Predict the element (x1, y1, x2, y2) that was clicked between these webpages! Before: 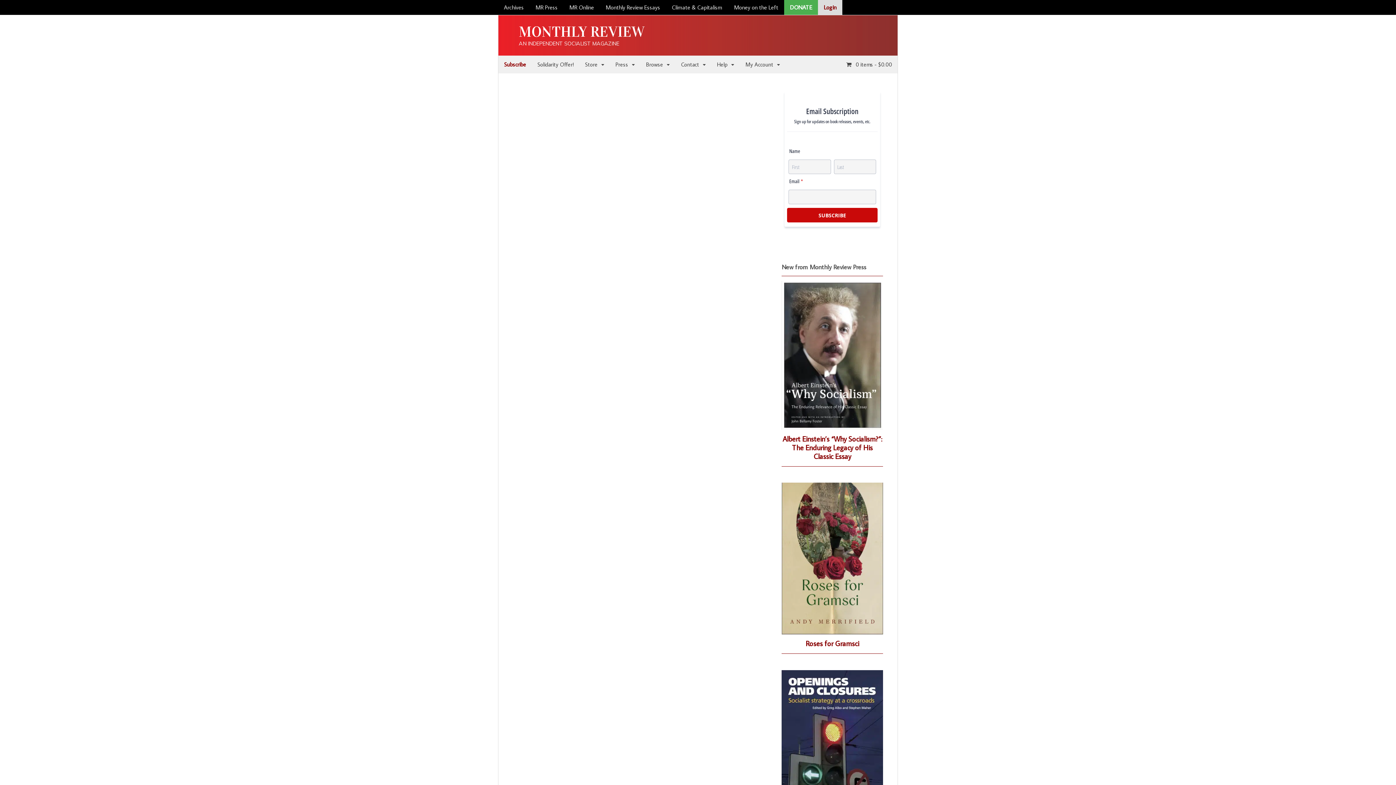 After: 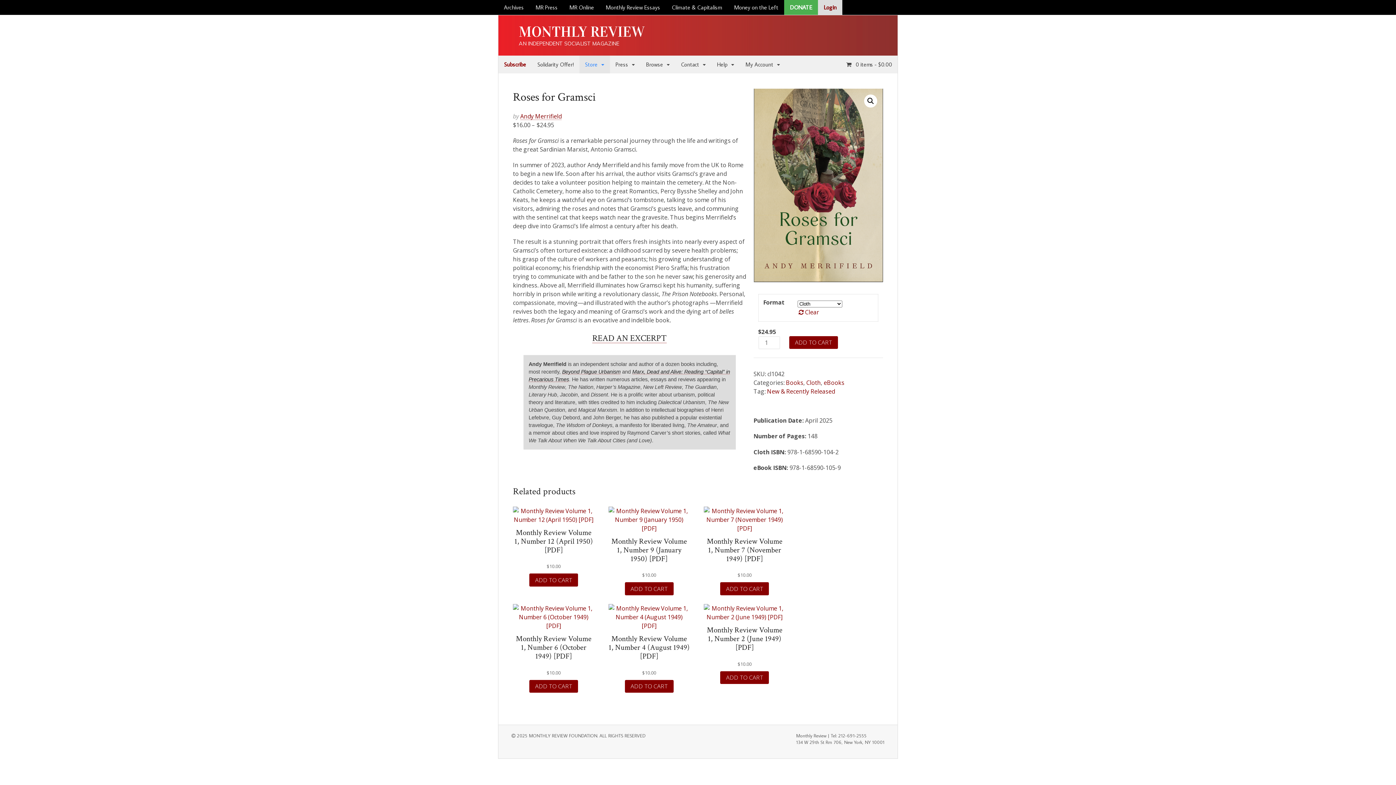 Action: label: Roses for Gramsci bbox: (805, 639, 859, 648)